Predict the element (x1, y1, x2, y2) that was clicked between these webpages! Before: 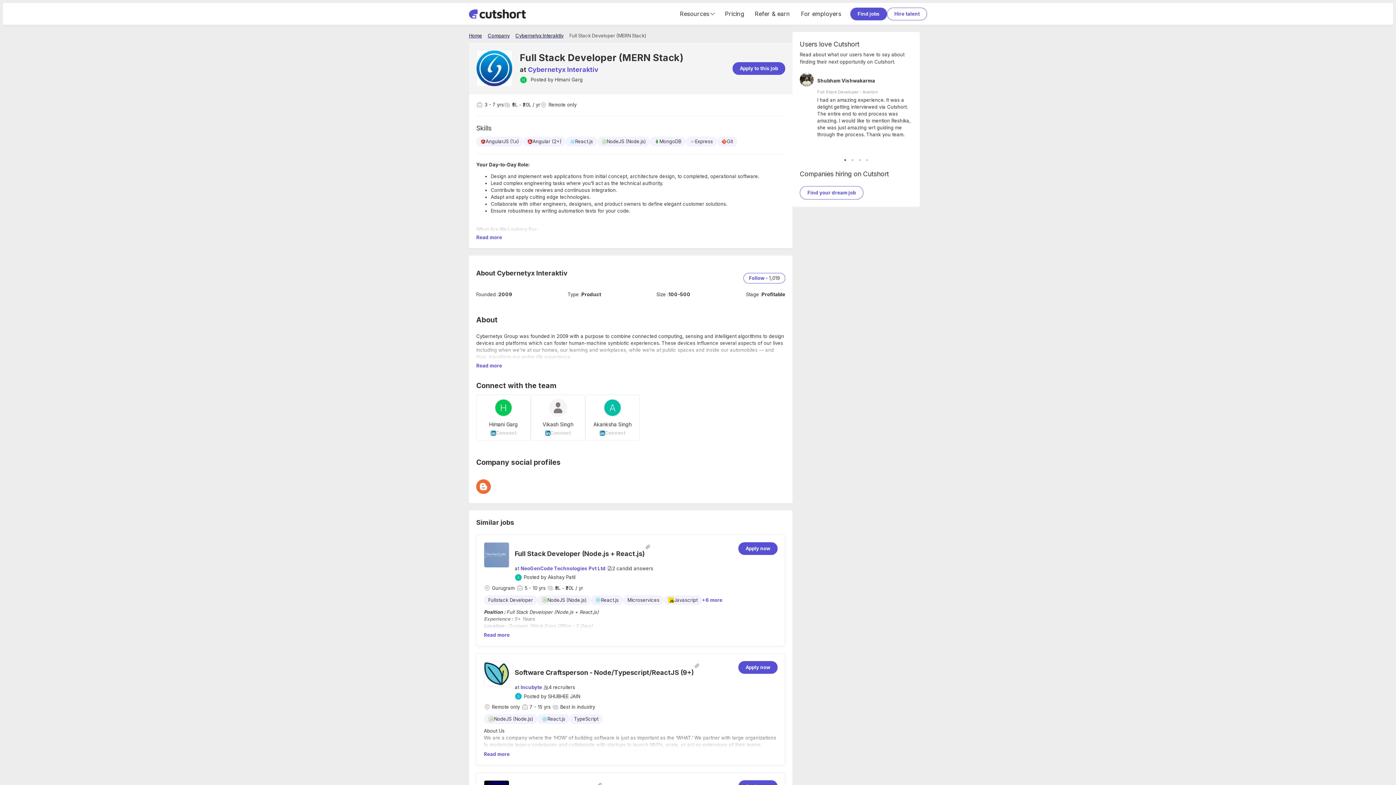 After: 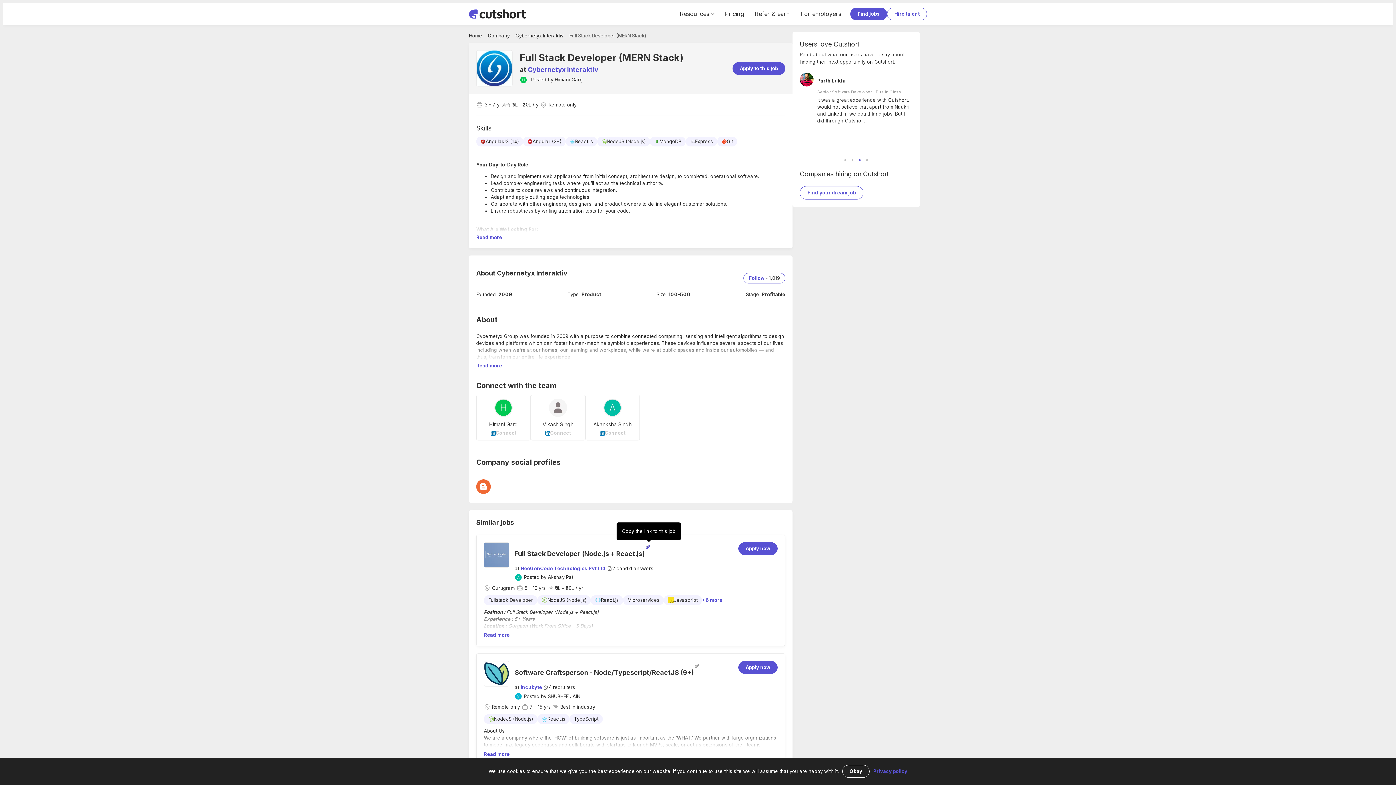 Action: bbox: (645, 544, 650, 550) label: Button to copy the job link